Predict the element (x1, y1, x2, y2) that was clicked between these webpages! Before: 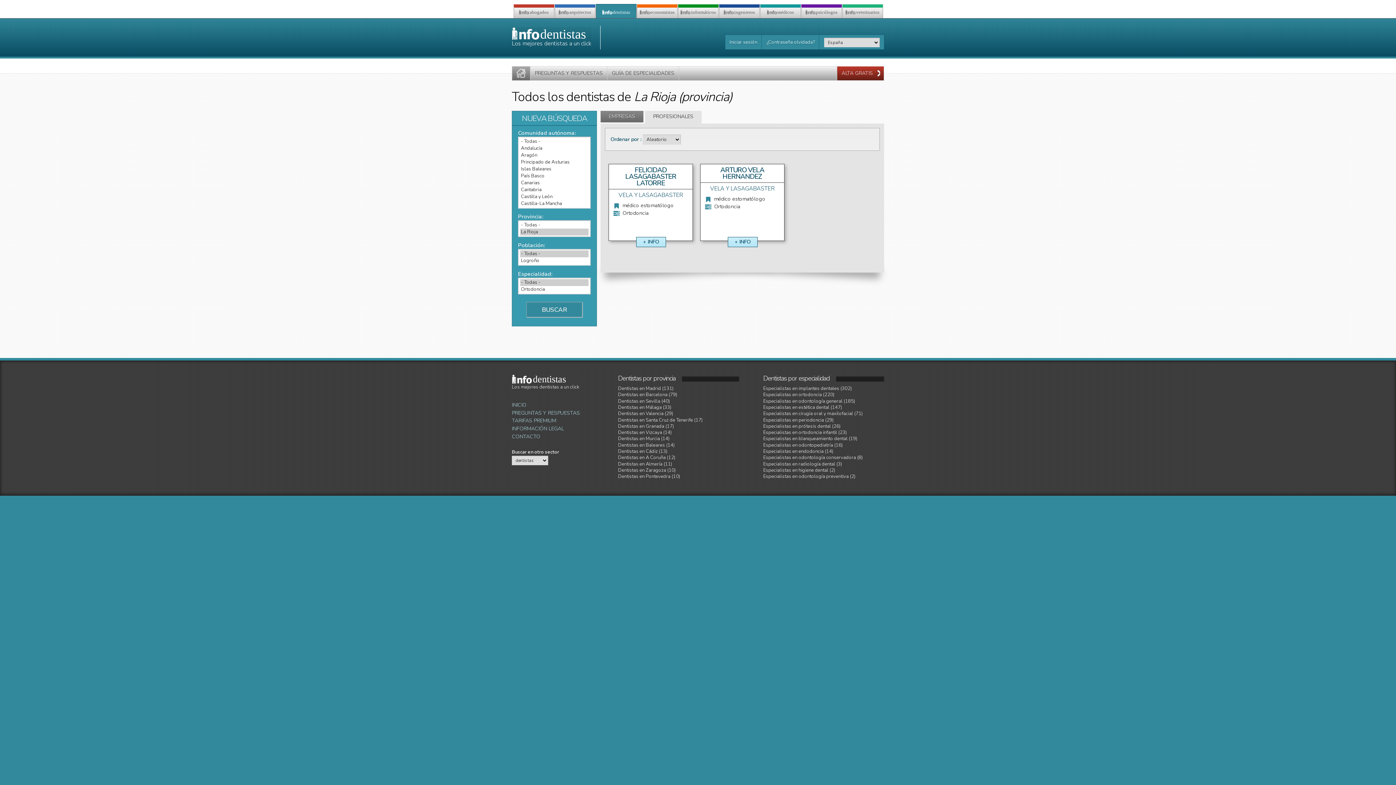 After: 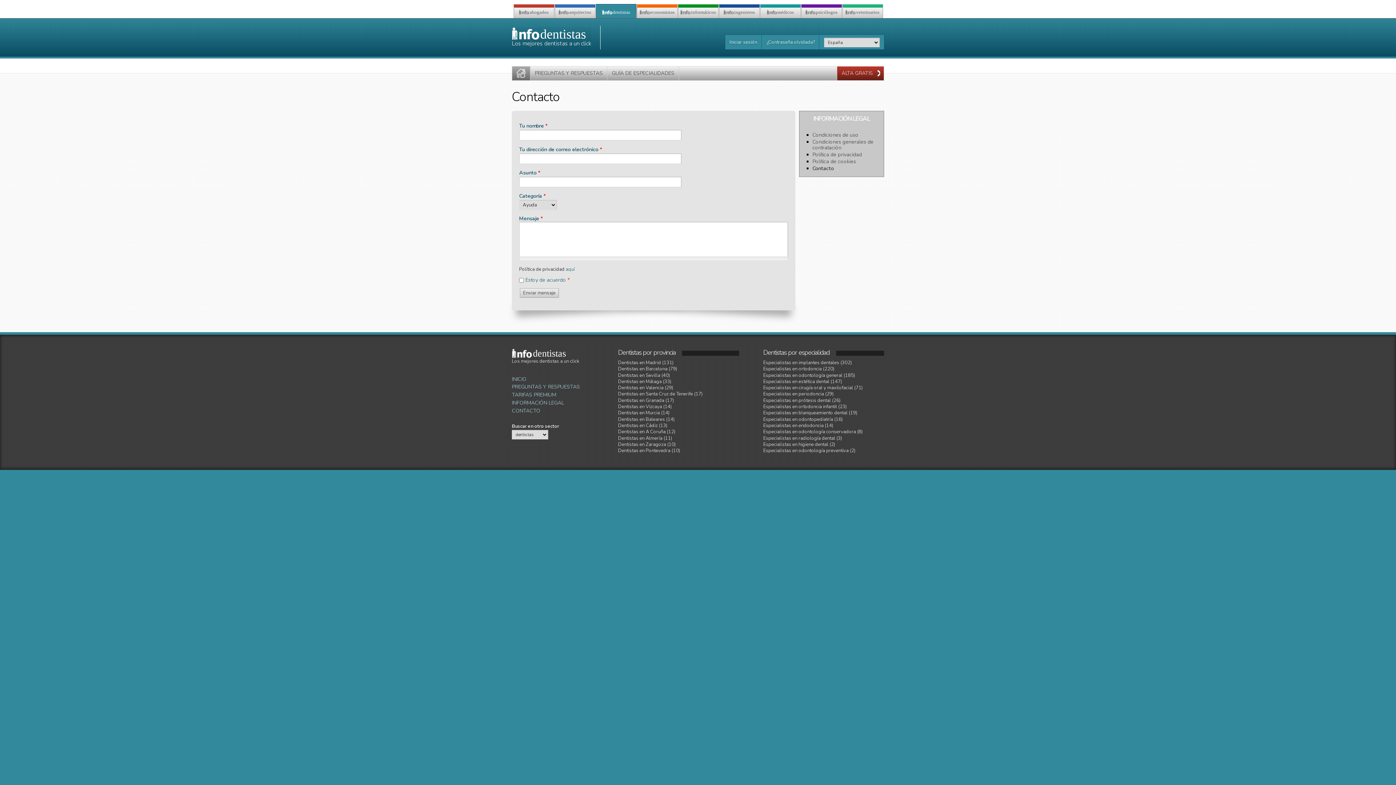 Action: bbox: (512, 433, 540, 440) label: CONTACTO